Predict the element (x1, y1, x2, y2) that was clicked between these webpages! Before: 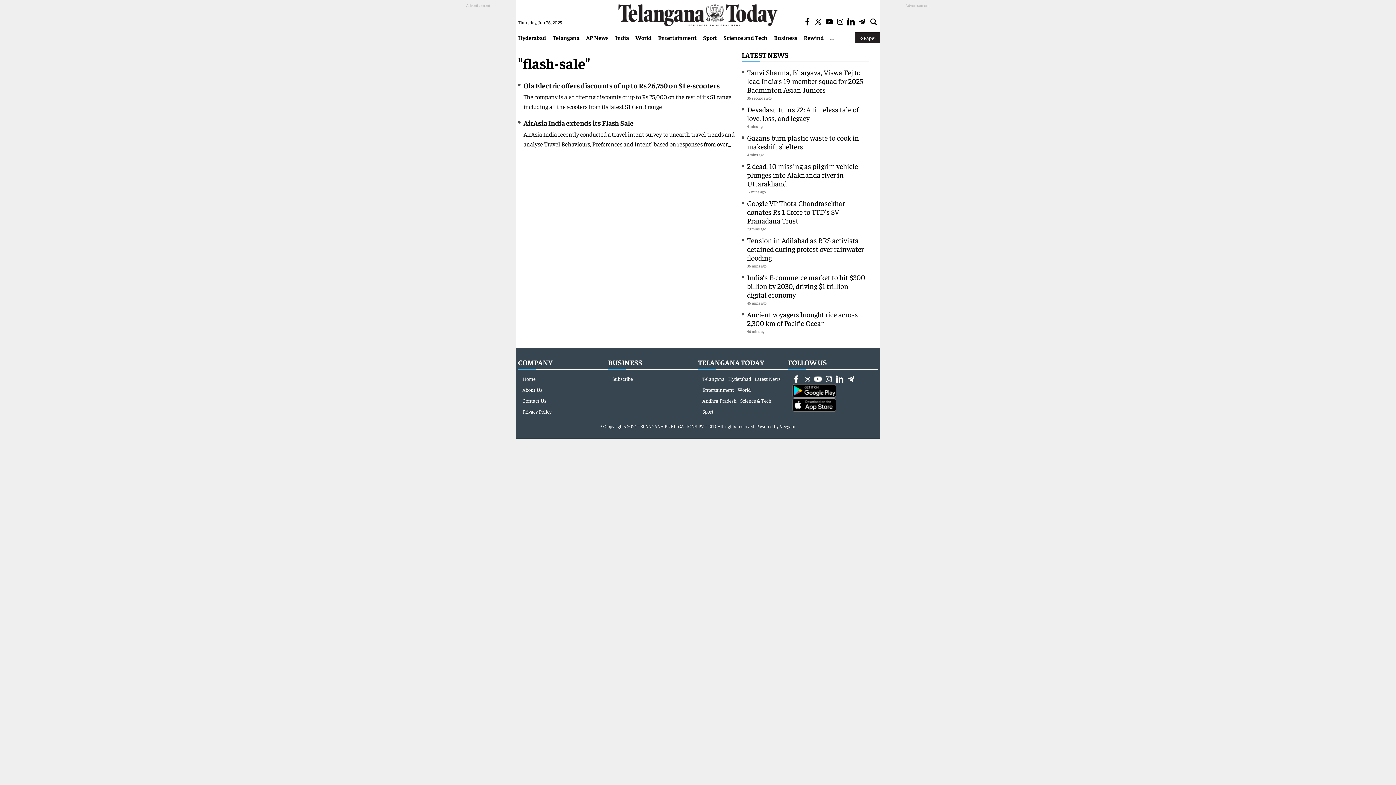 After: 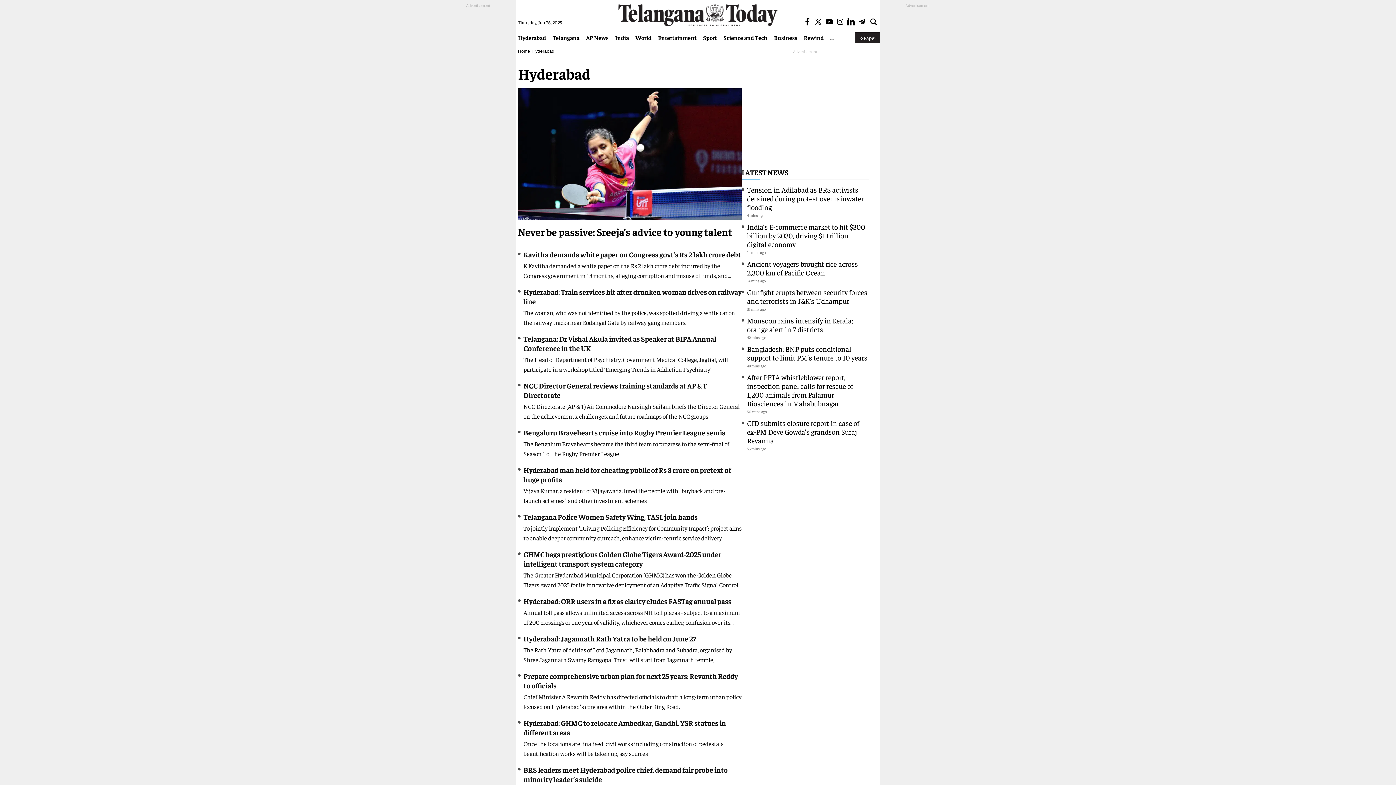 Action: bbox: (516, 33, 549, 41) label: Hyderabad